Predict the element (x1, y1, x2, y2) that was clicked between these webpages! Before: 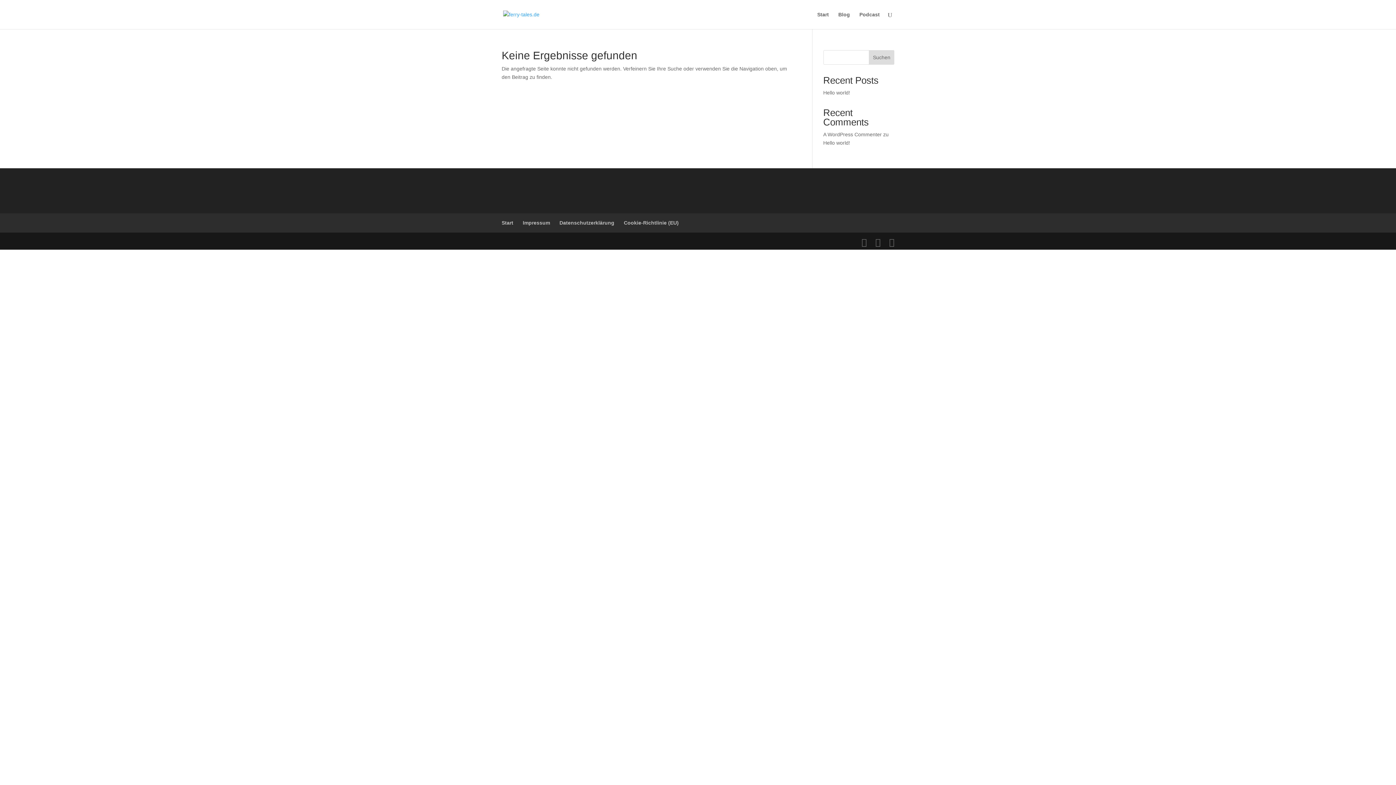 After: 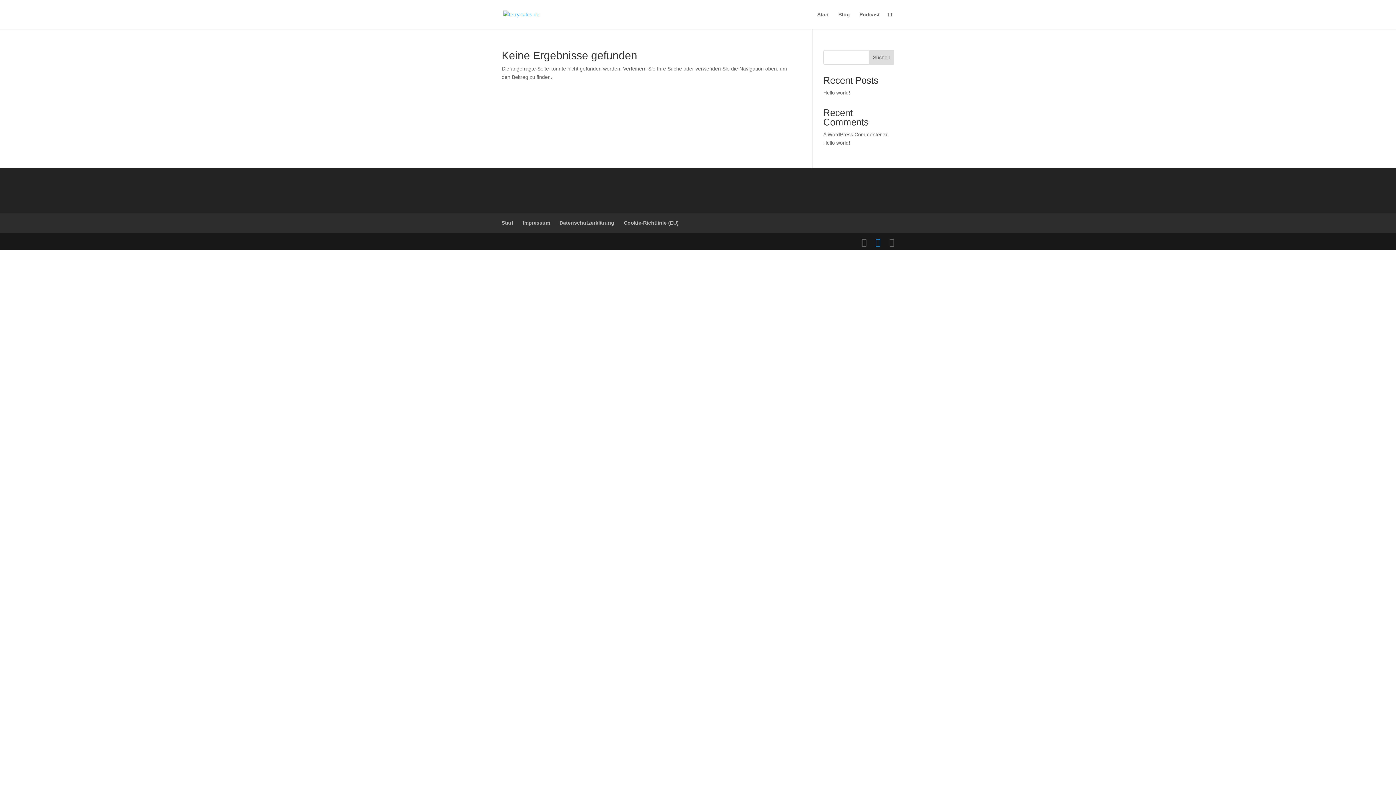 Action: bbox: (875, 238, 880, 246)